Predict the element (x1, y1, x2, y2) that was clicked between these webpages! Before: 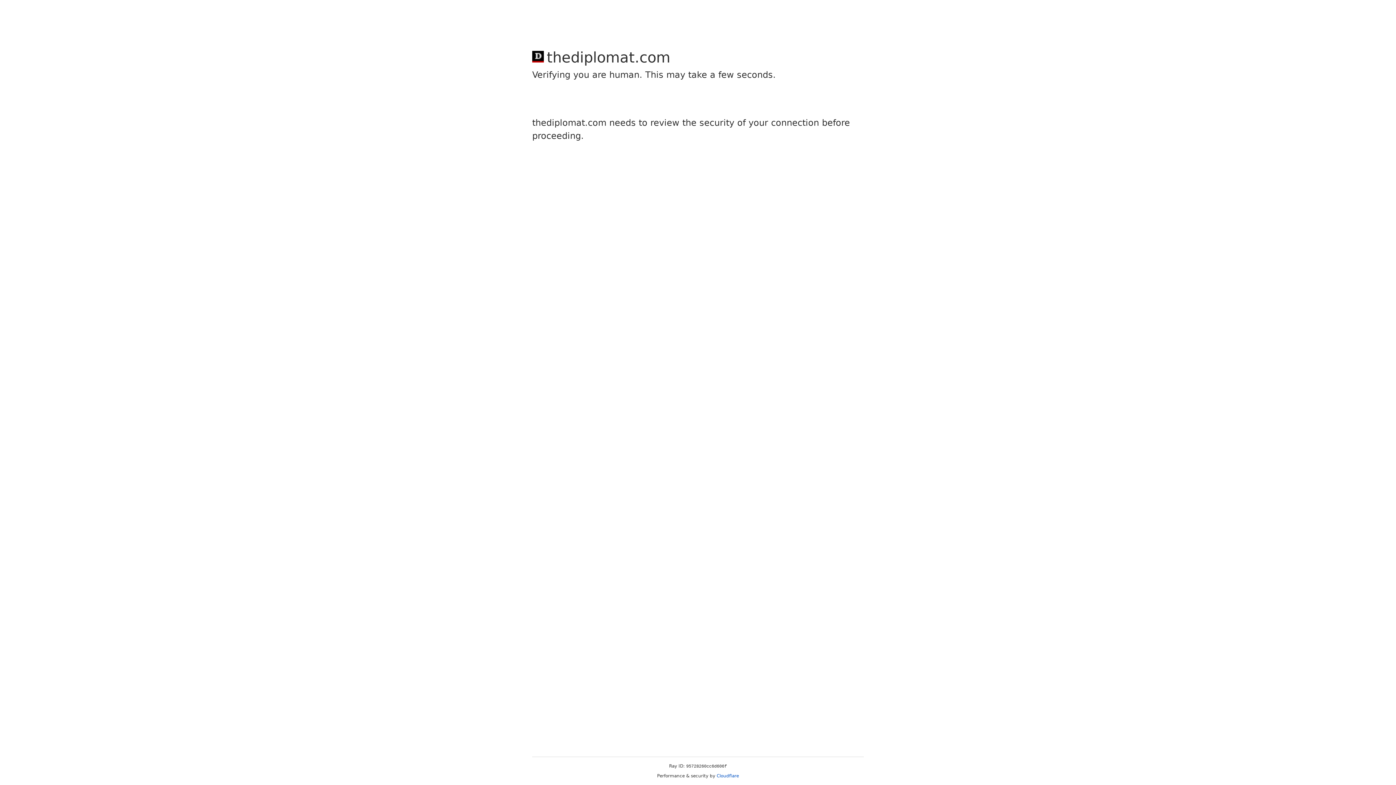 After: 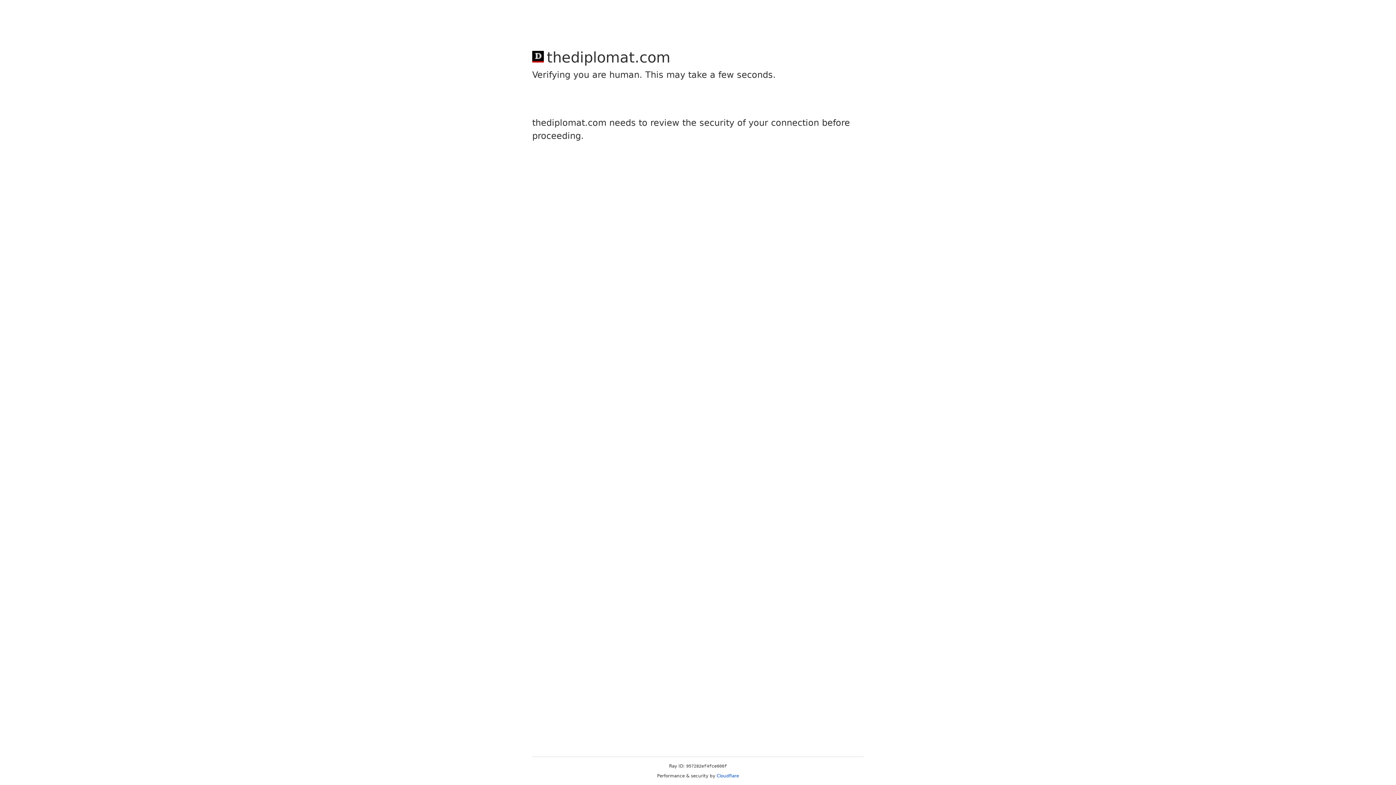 Action: label: Cloudflare bbox: (716, 773, 739, 778)